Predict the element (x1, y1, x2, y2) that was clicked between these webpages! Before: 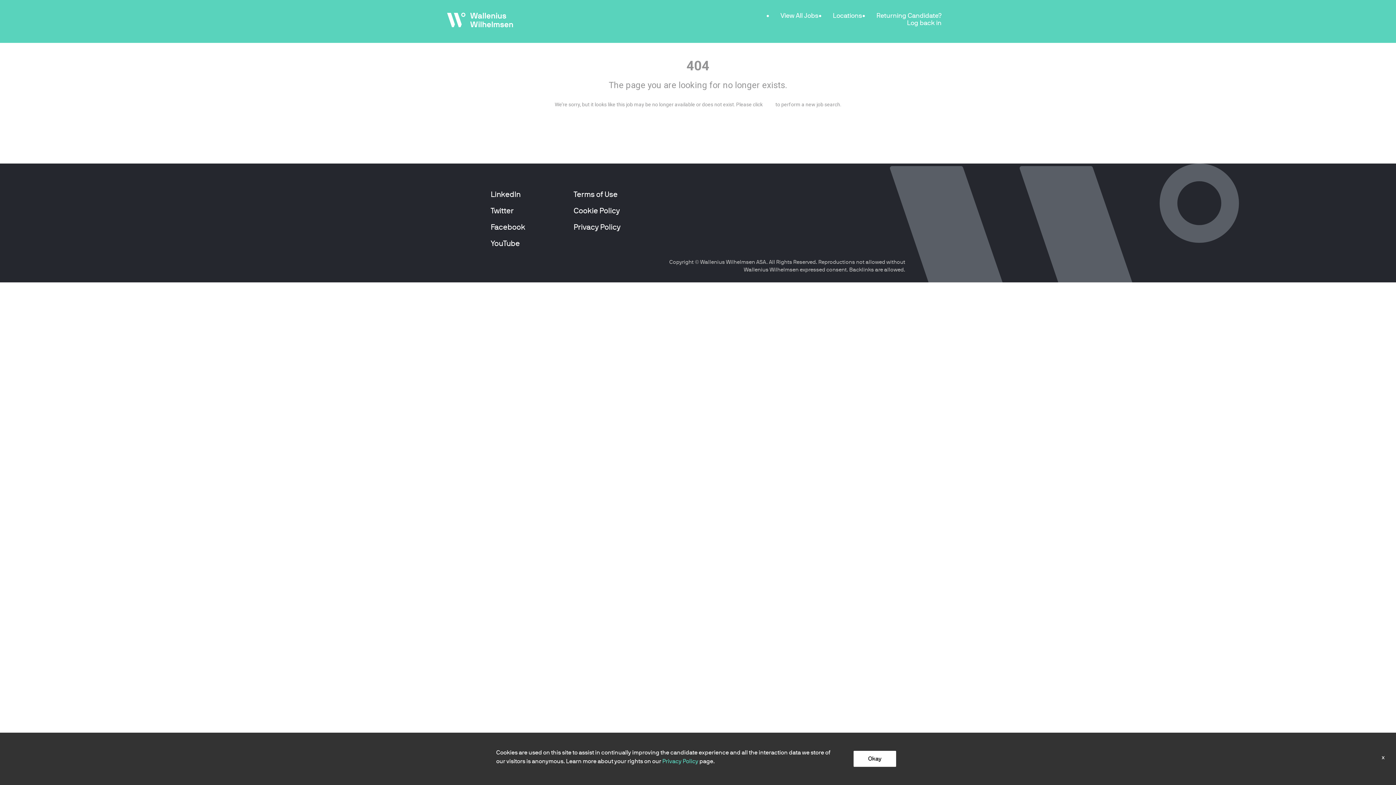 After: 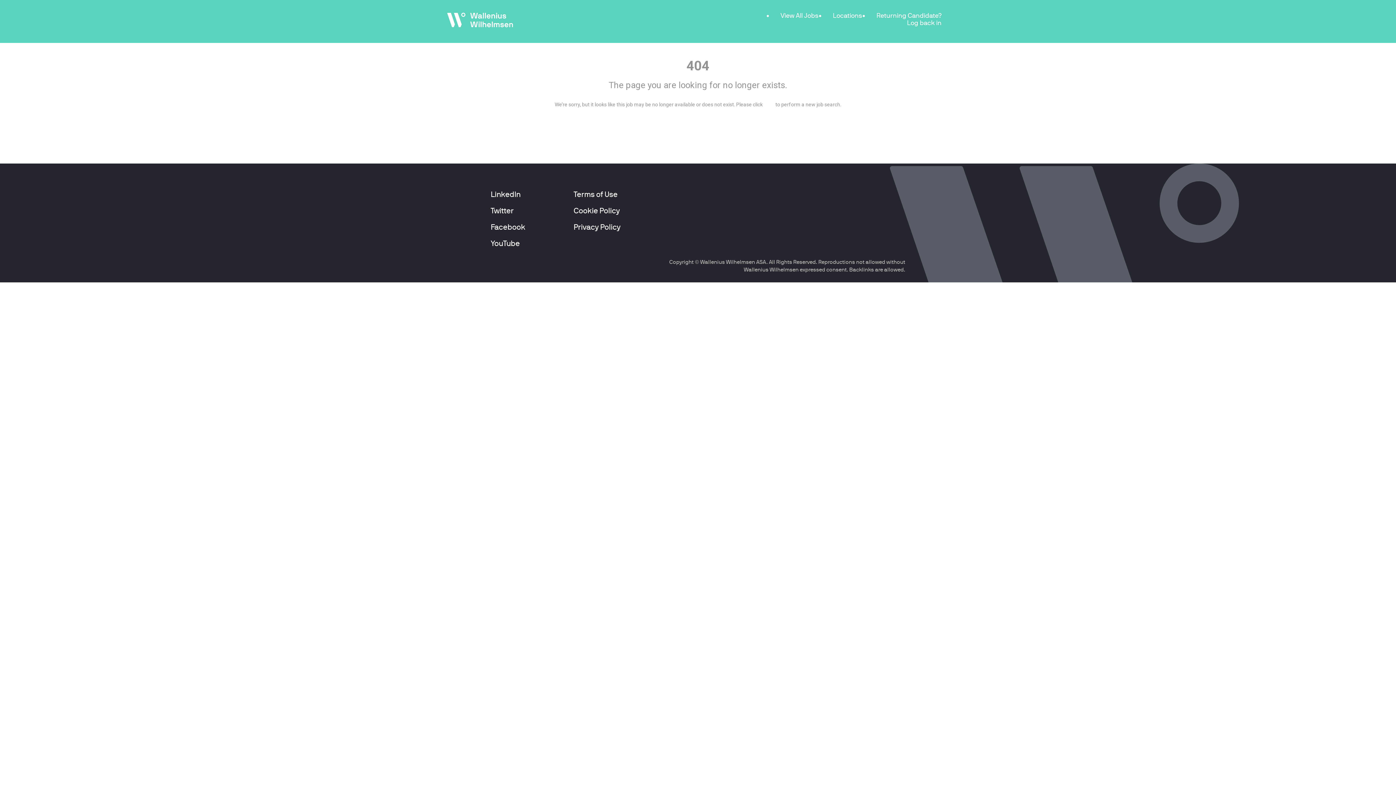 Action: bbox: (853, 751, 896, 767) label: Okay